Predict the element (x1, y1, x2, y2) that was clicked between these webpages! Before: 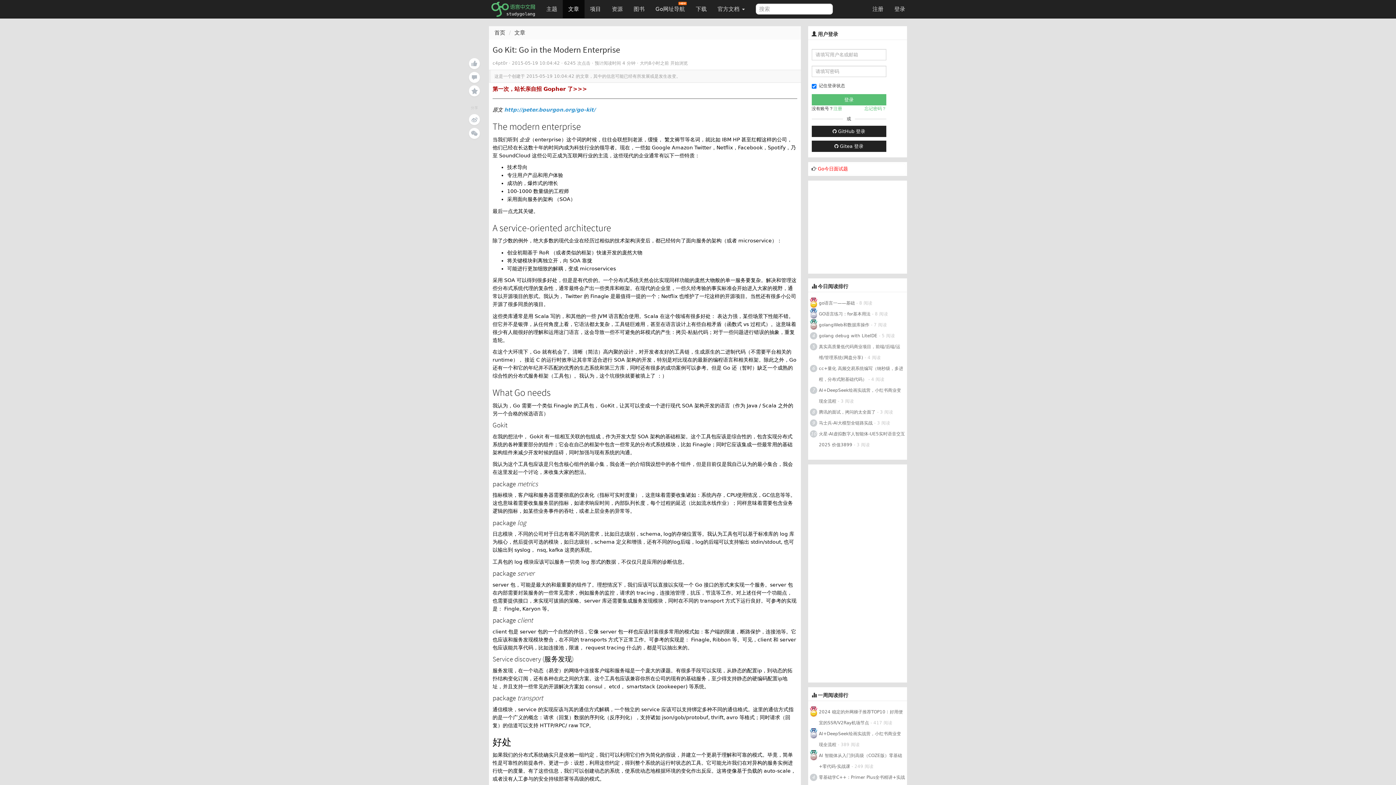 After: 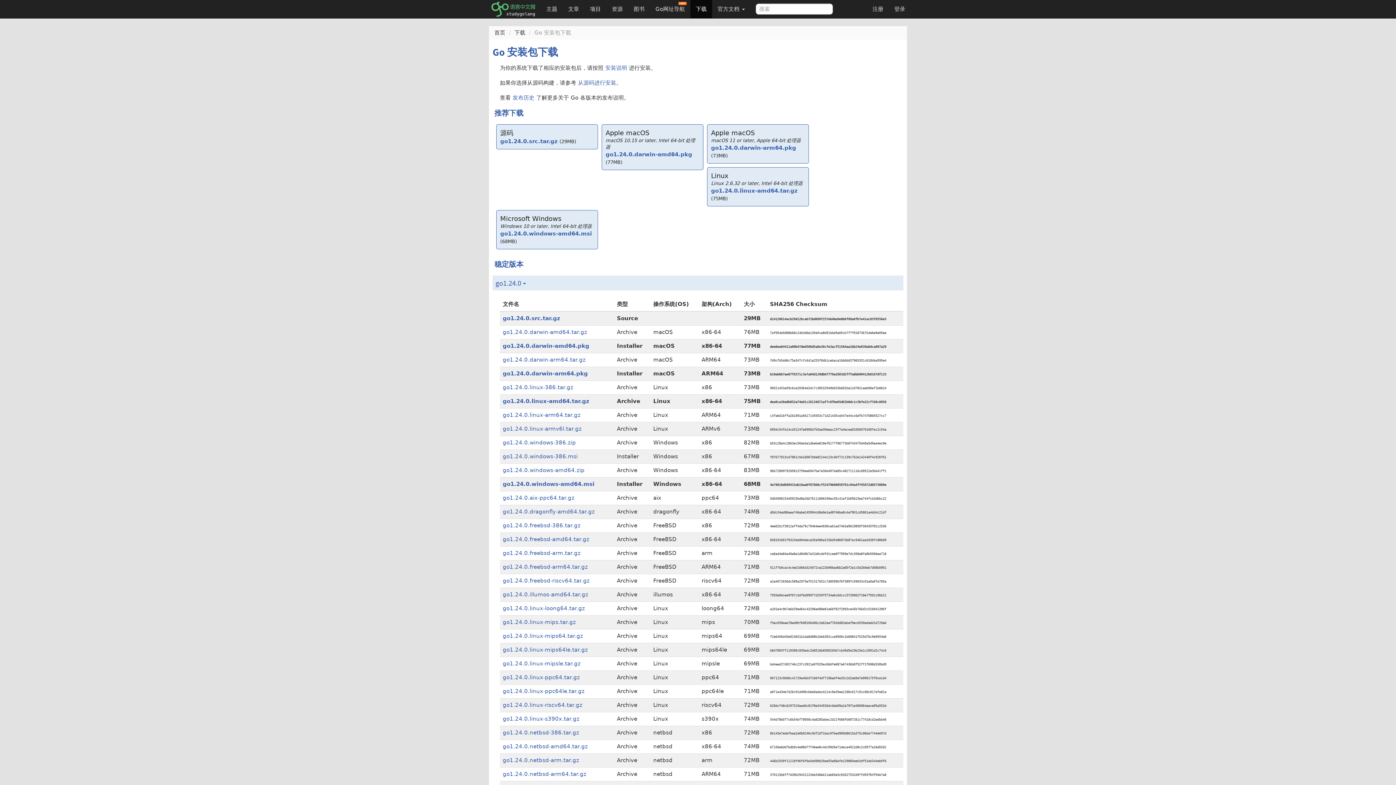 Action: label: 下载 bbox: (690, 0, 712, 18)